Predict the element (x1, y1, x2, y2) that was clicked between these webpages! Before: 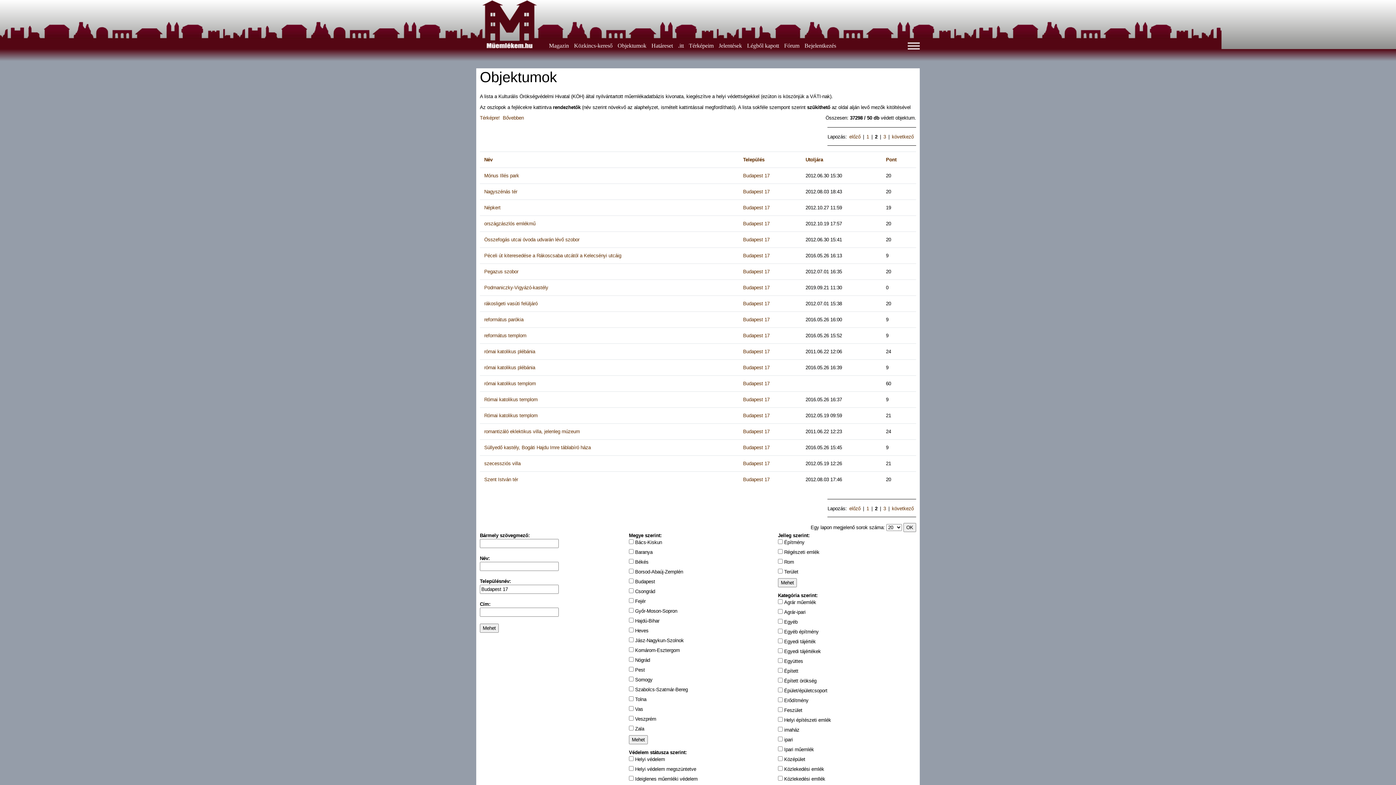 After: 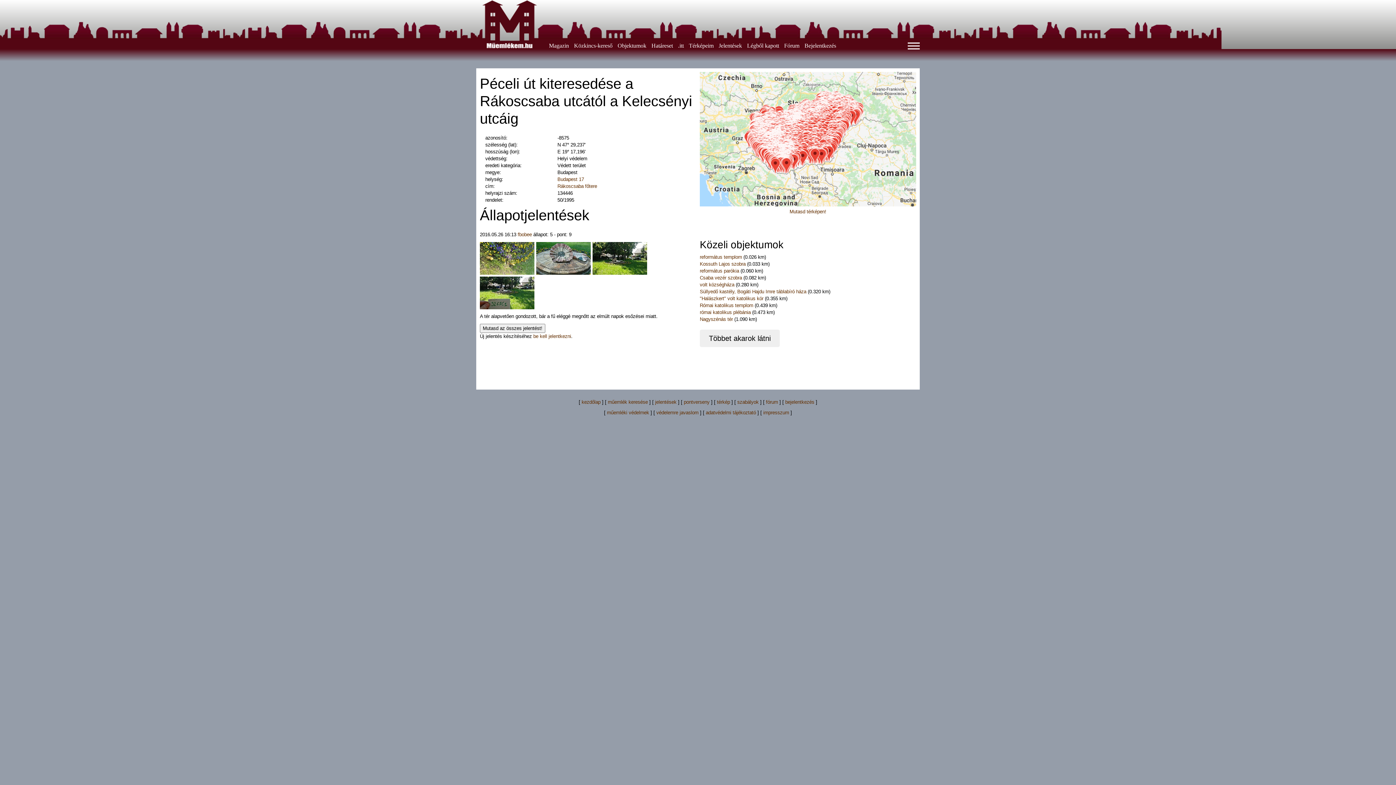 Action: label: Péceli út kiteresedése a Rákoscsaba utcától a Kelecsényi utcáig bbox: (484, 252, 621, 258)